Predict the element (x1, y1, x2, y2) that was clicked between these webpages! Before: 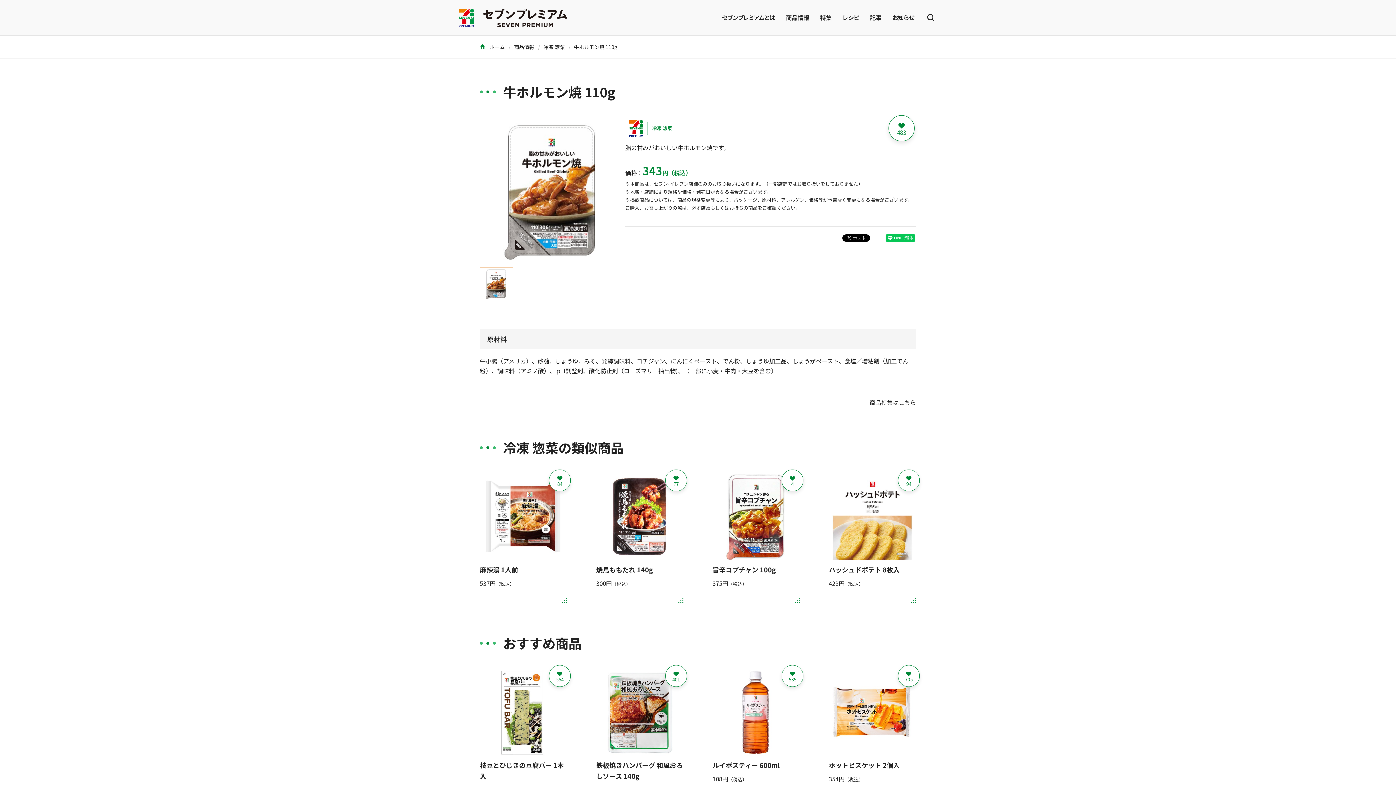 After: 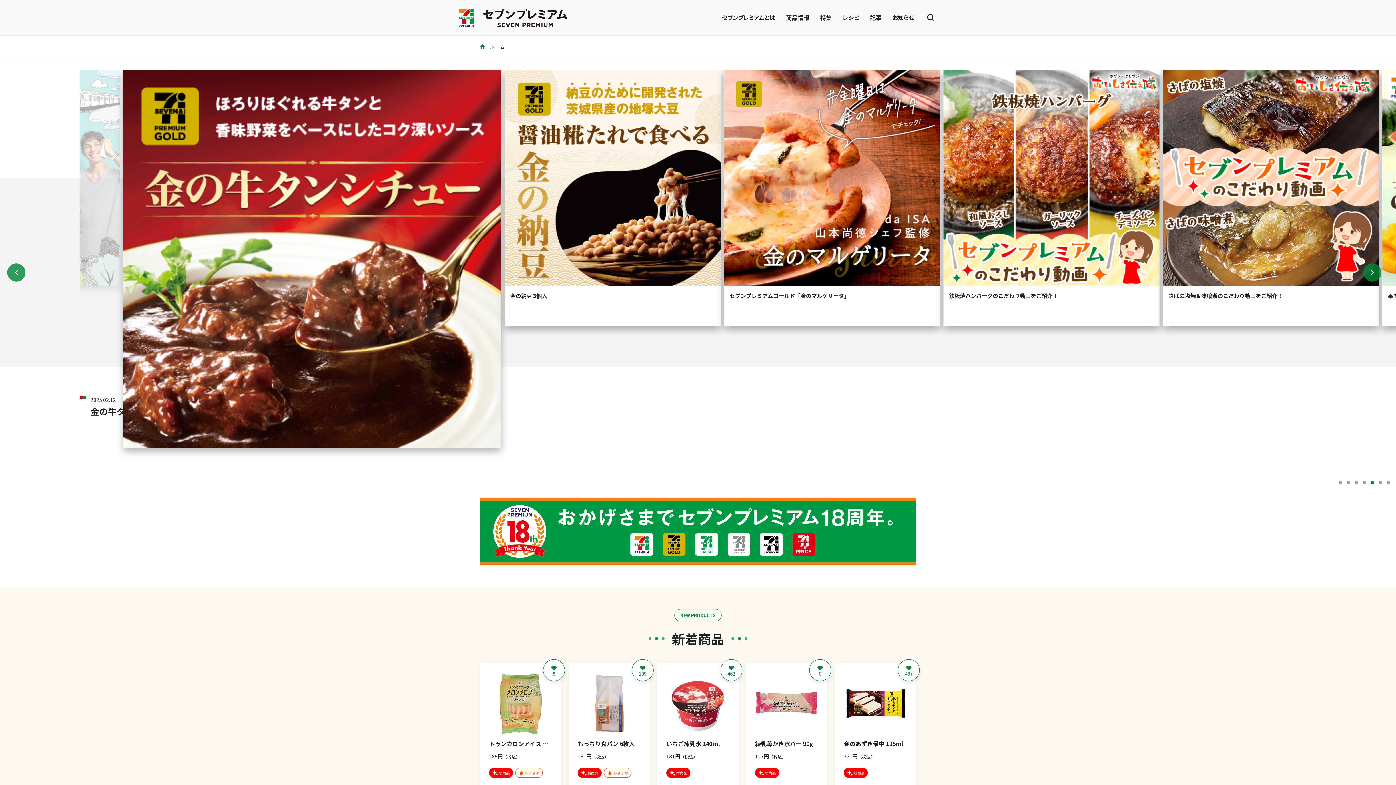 Action: bbox: (454, 22, 567, 31)